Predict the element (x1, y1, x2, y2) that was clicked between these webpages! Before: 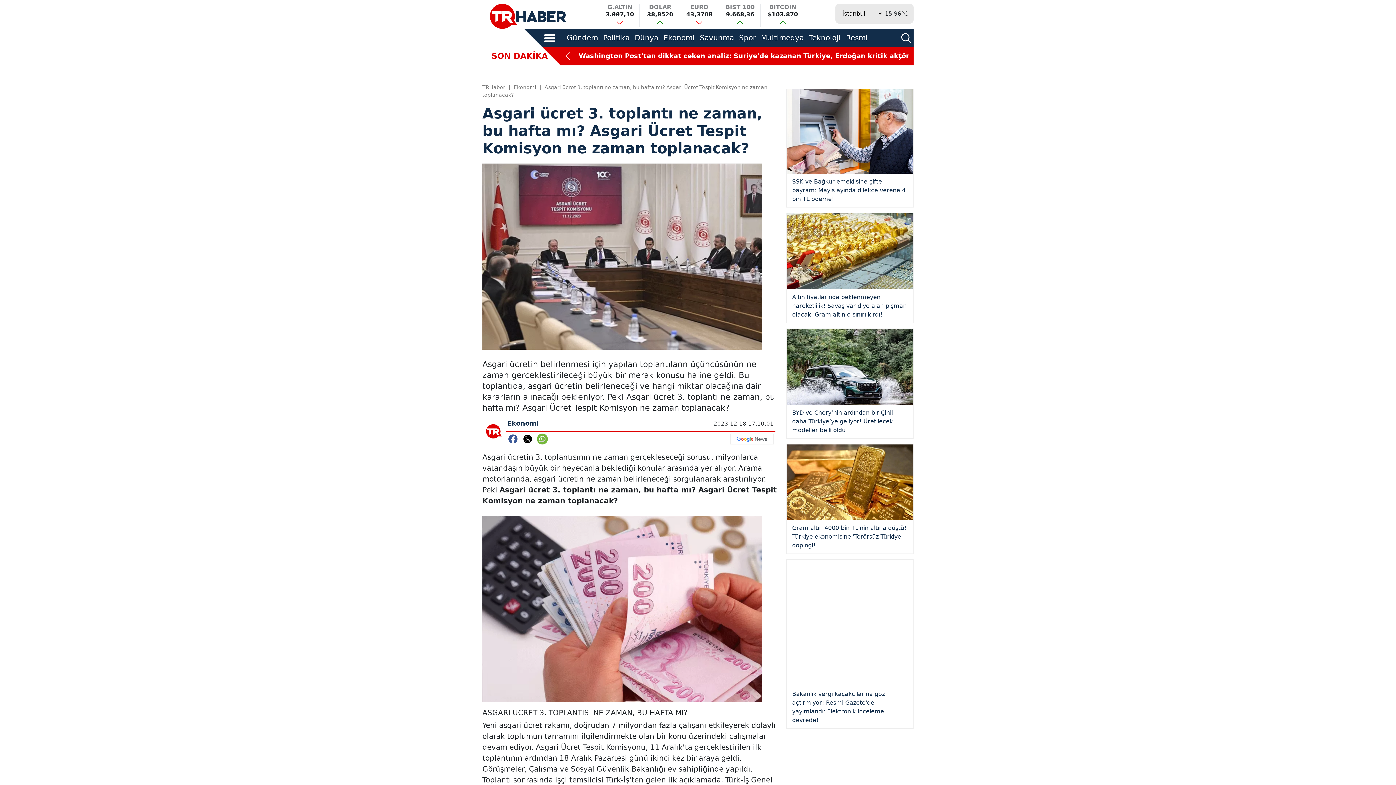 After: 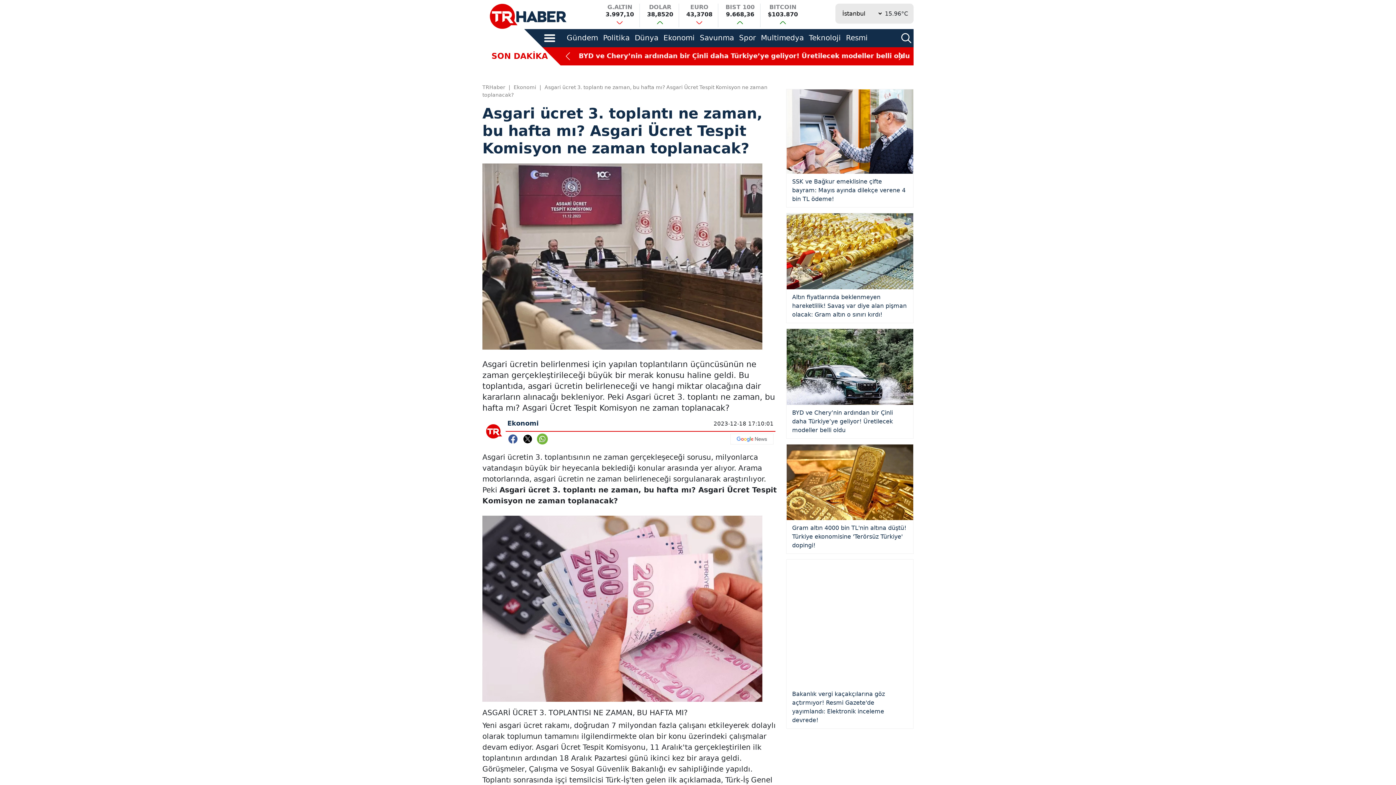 Action: bbox: (566, 33, 598, 42) label: Gündem